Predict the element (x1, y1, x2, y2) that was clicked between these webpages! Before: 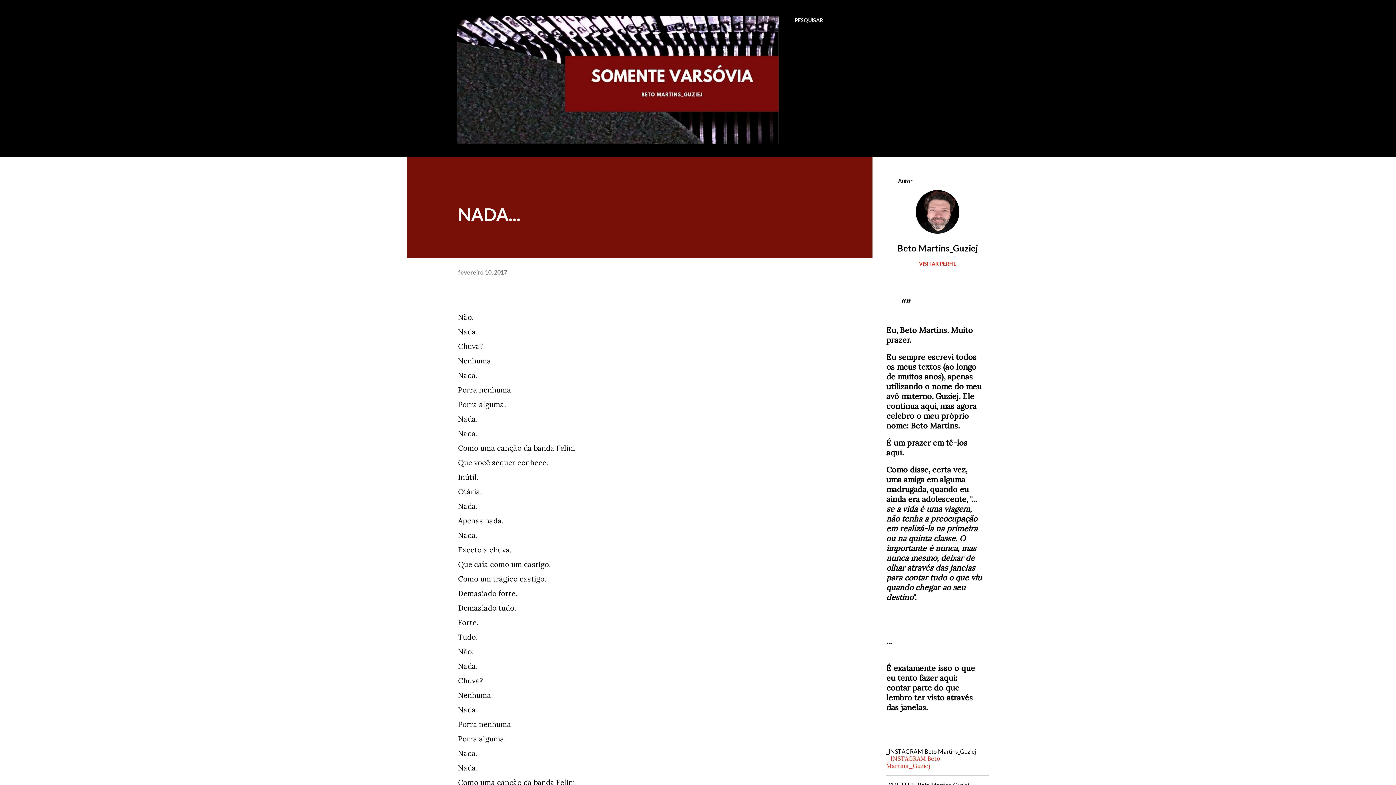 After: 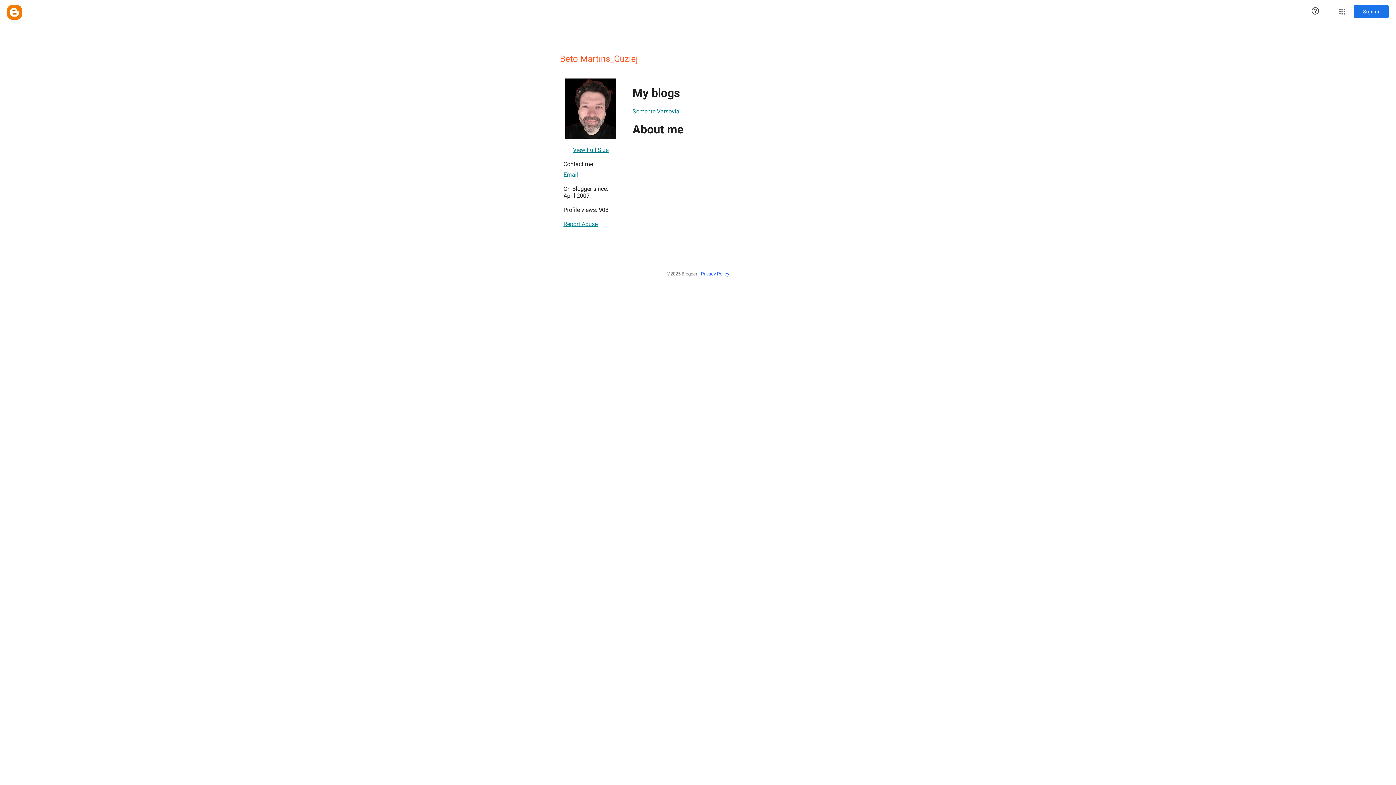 Action: bbox: (886, 242, 989, 253) label: Beto Martins_Guziej